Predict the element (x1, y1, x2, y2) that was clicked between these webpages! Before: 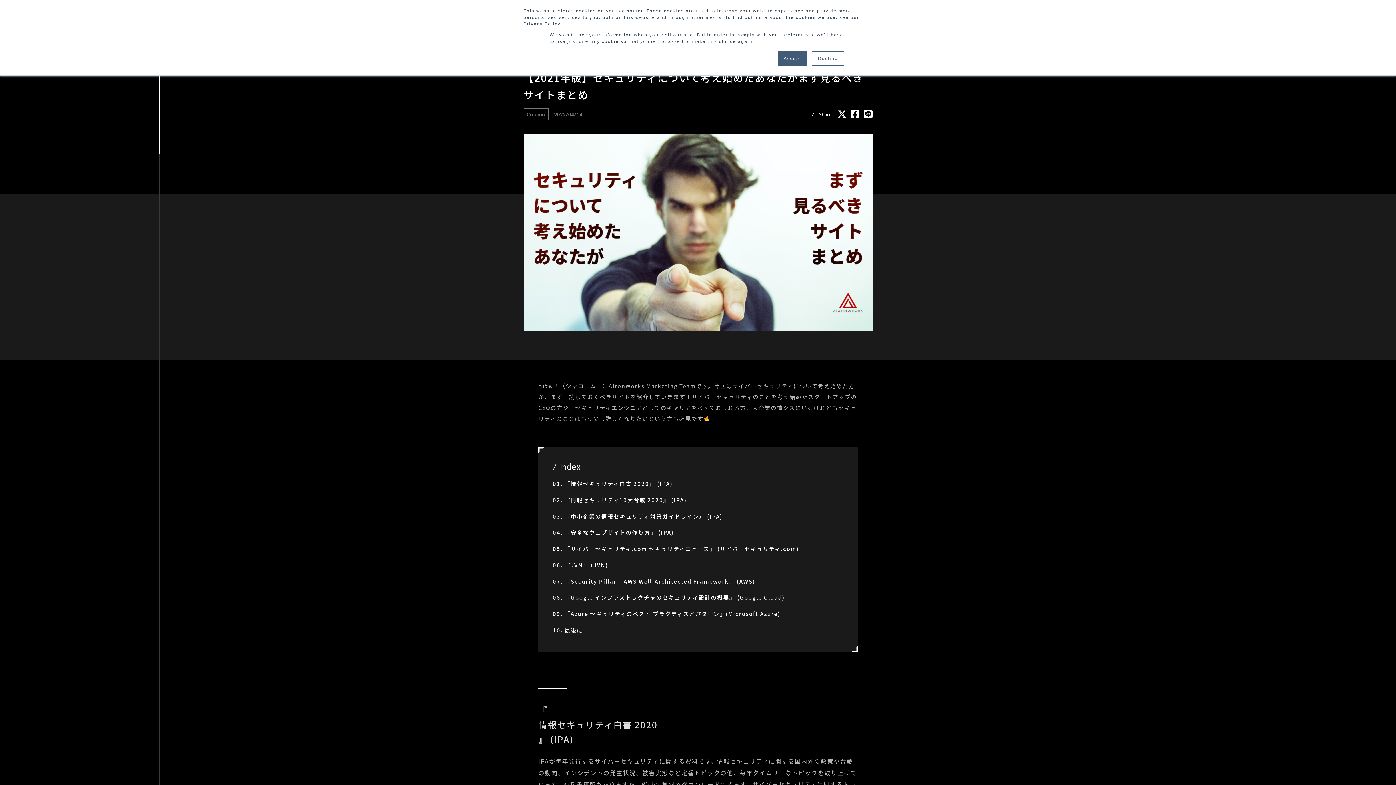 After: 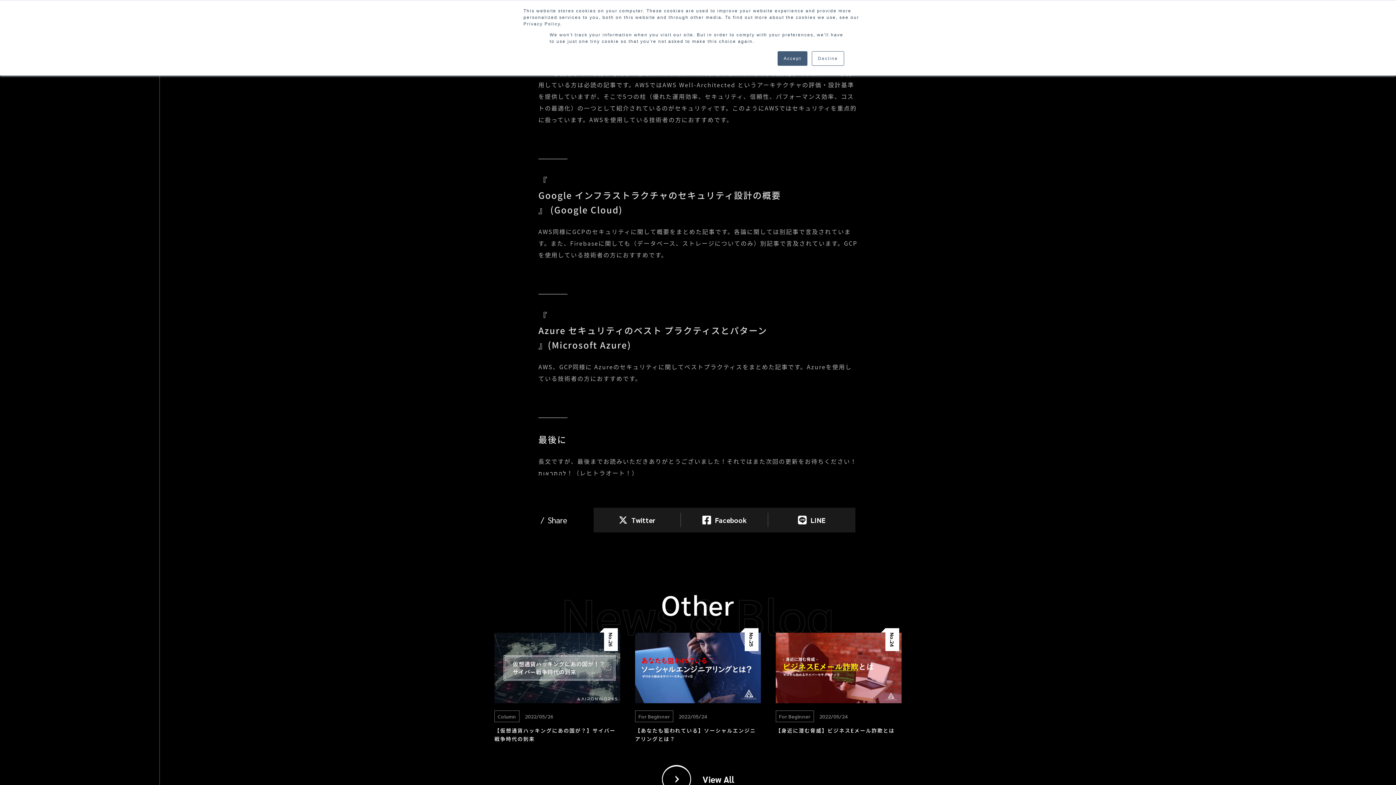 Action: label: 『Security Pillar – AWS Well-Architected Framework』 (AWS) bbox: (564, 572, 843, 590)